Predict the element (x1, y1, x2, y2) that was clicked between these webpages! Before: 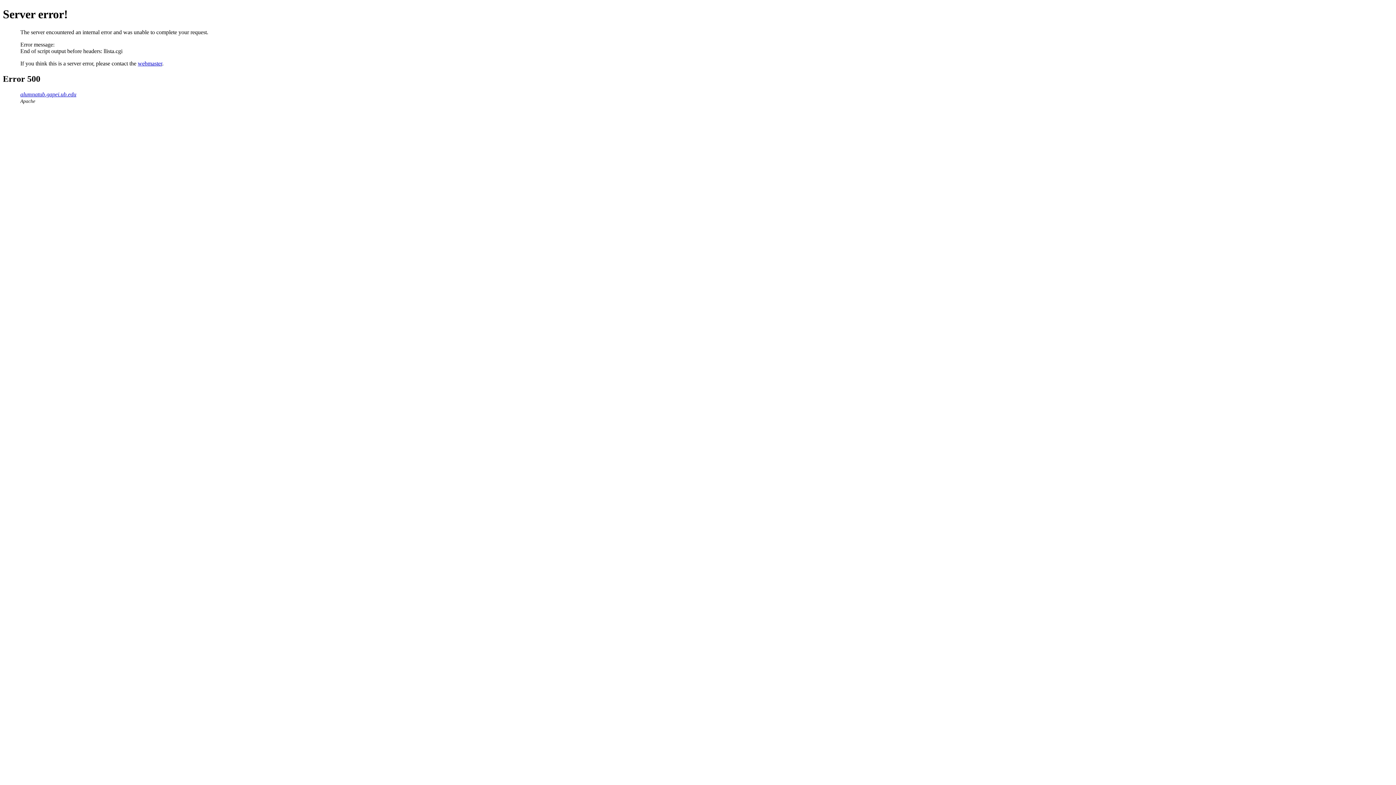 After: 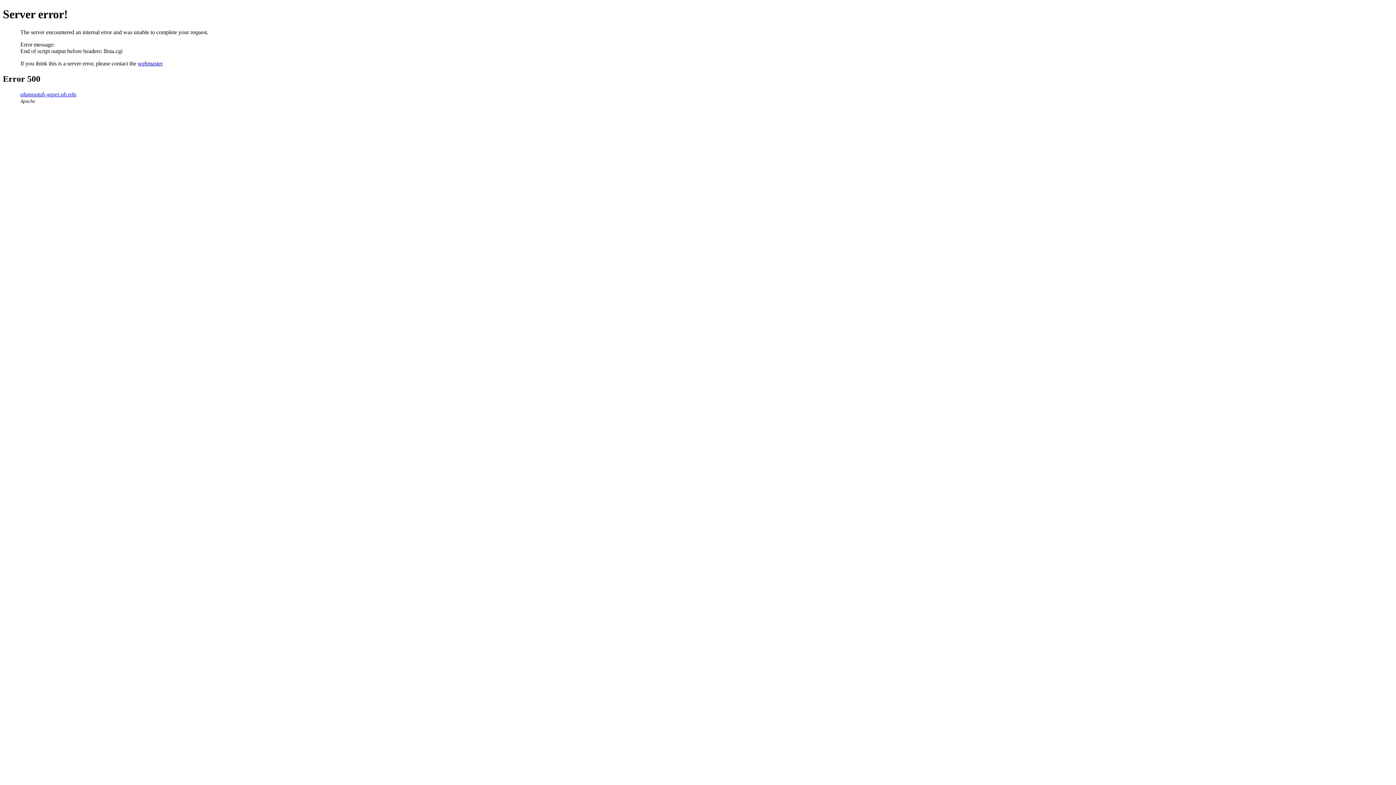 Action: label: webmaster bbox: (137, 60, 162, 66)